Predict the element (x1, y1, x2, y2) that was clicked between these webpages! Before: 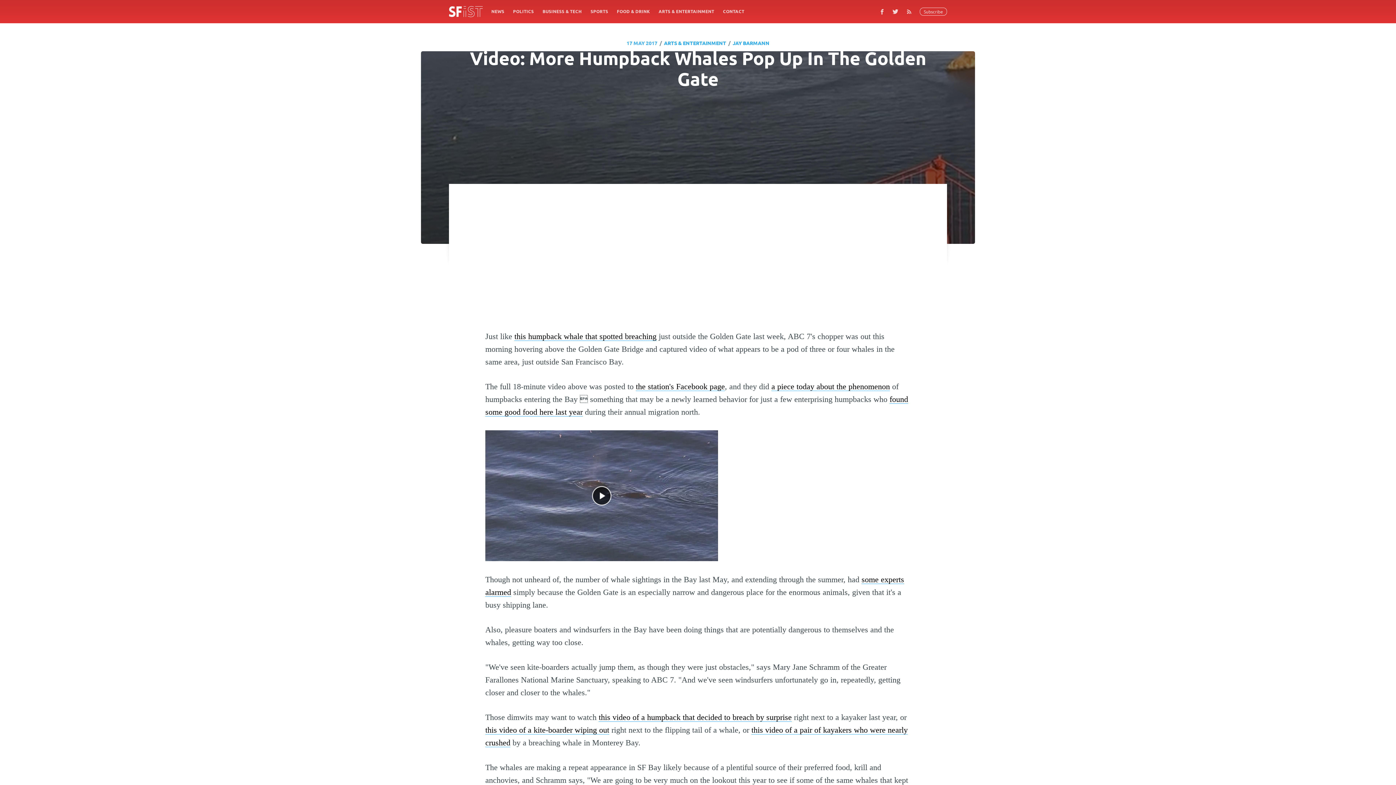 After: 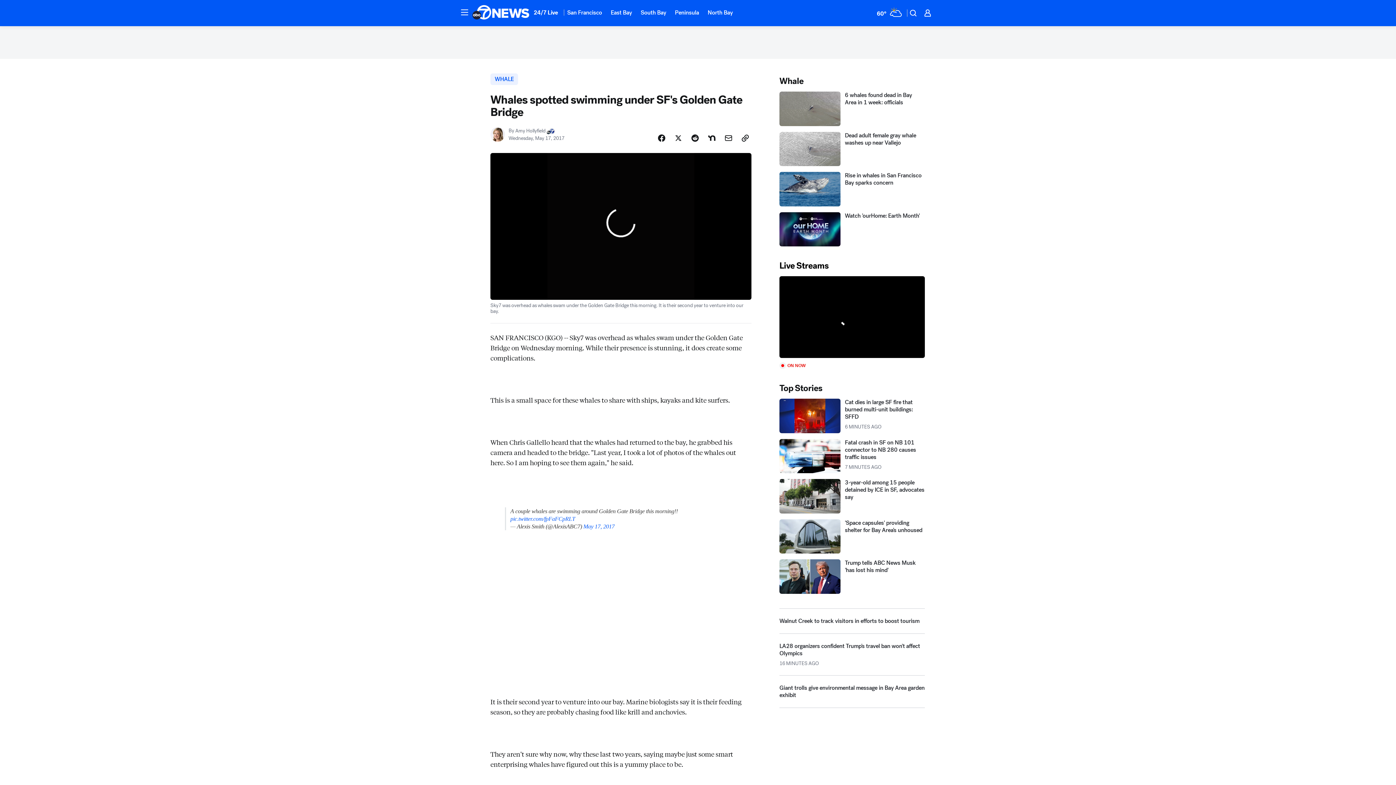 Action: bbox: (771, 382, 890, 391) label: a piece today about the phenomenon